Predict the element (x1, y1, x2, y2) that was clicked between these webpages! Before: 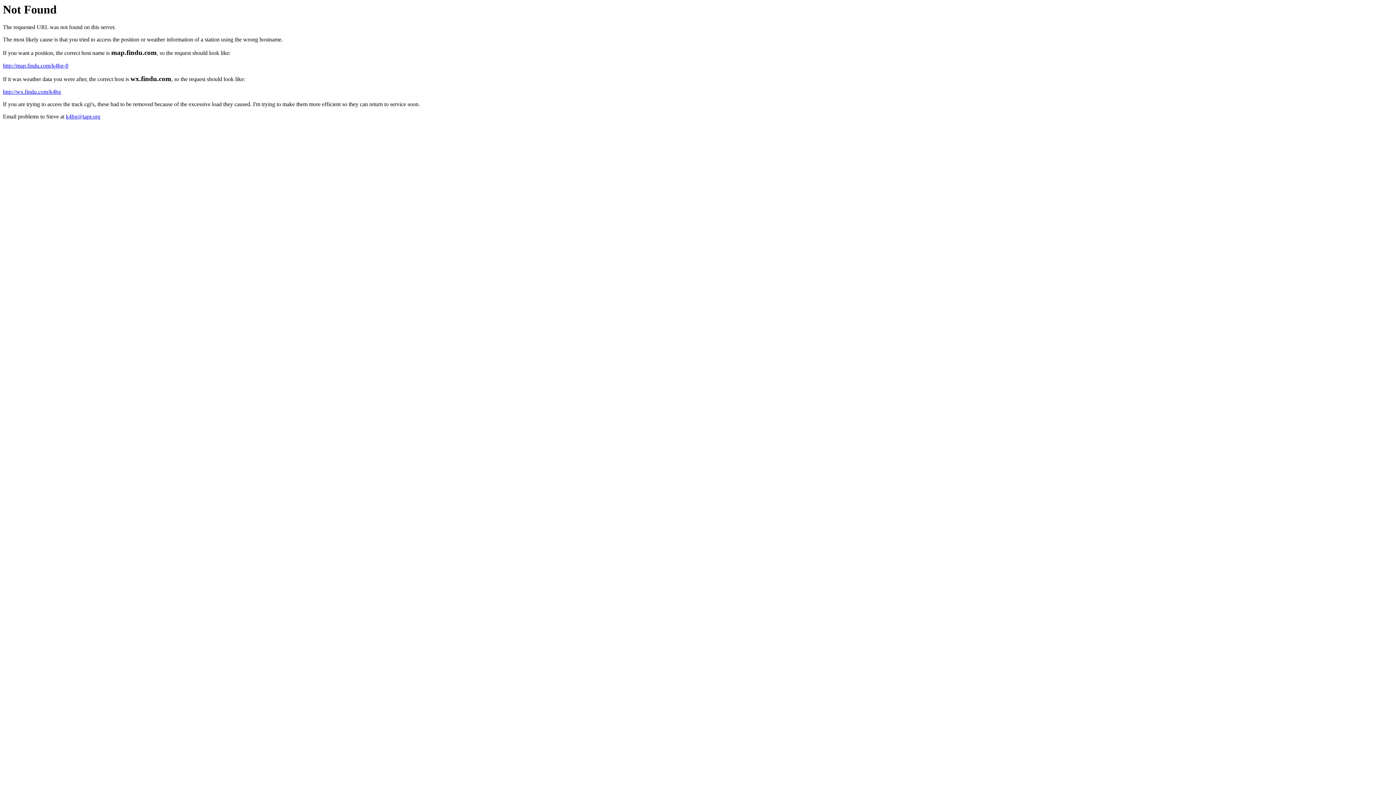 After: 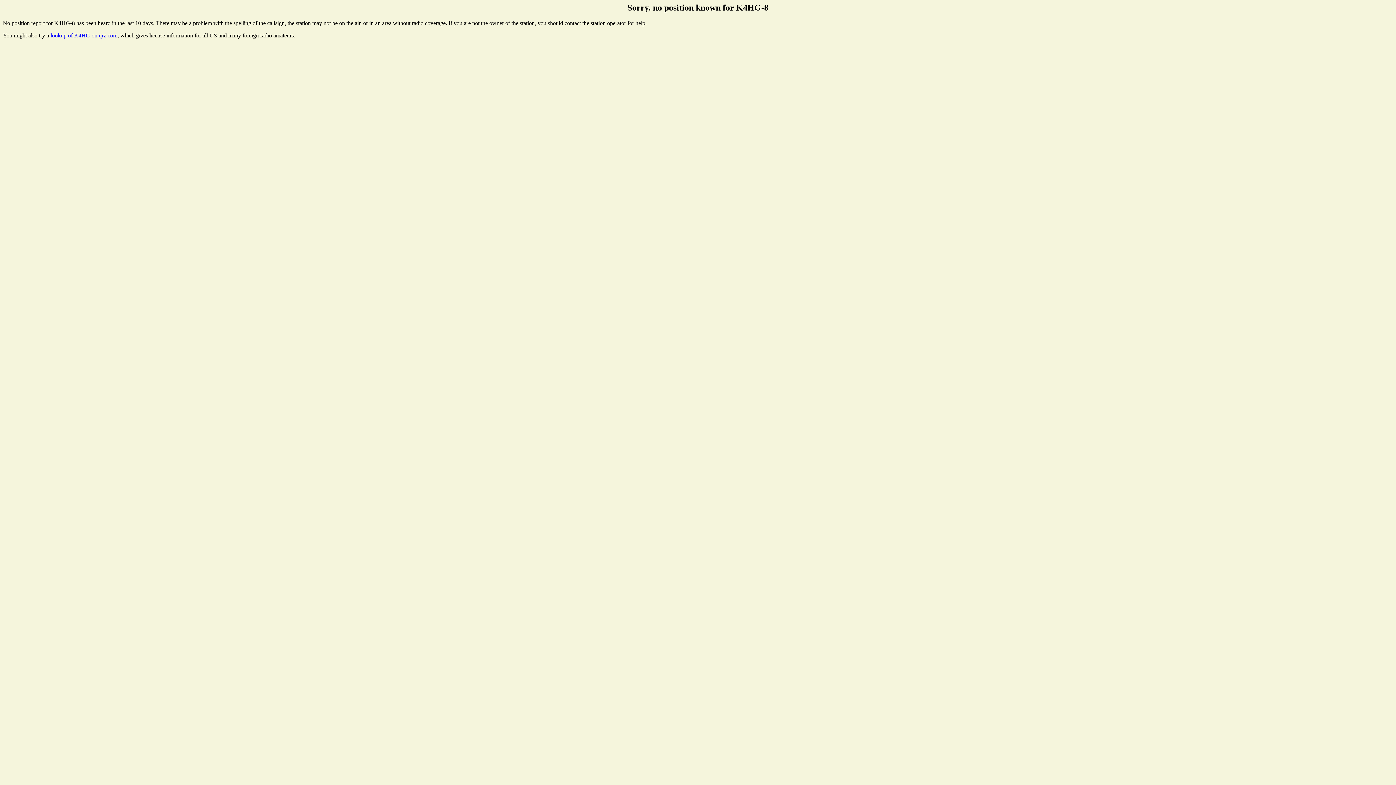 Action: label: http://map.findu.com/k4hg-8 bbox: (2, 62, 68, 68)